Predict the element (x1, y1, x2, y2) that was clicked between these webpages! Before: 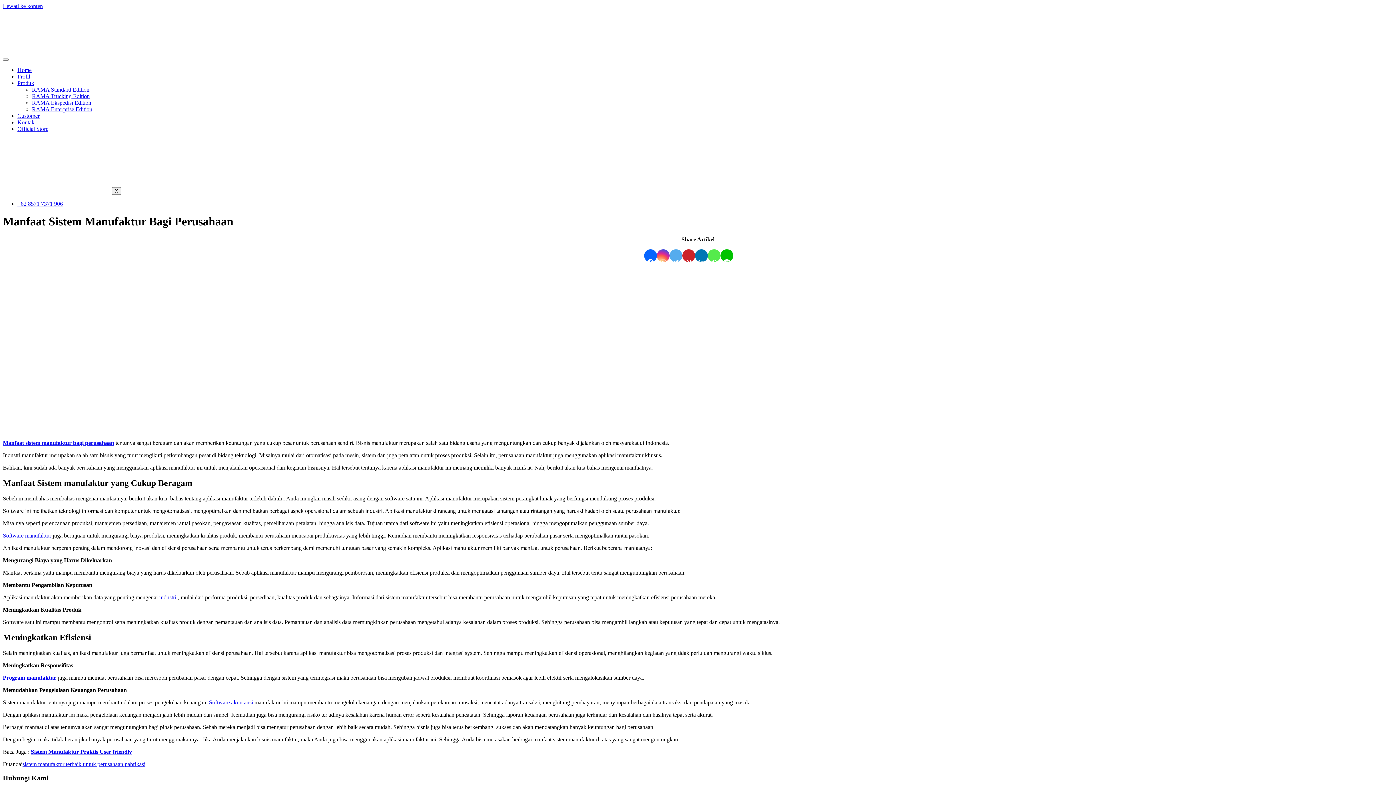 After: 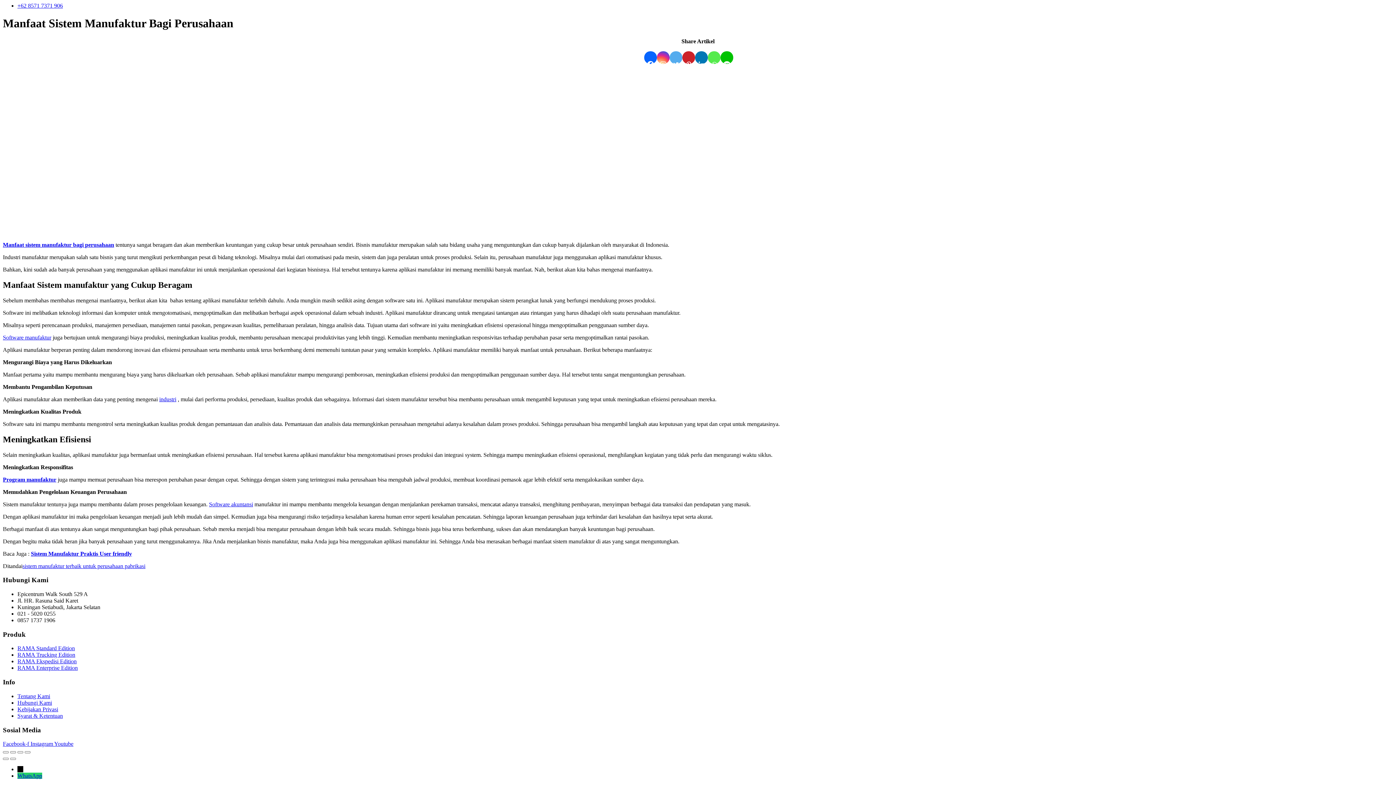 Action: bbox: (2, 2, 42, 9) label: Lewati ke konten